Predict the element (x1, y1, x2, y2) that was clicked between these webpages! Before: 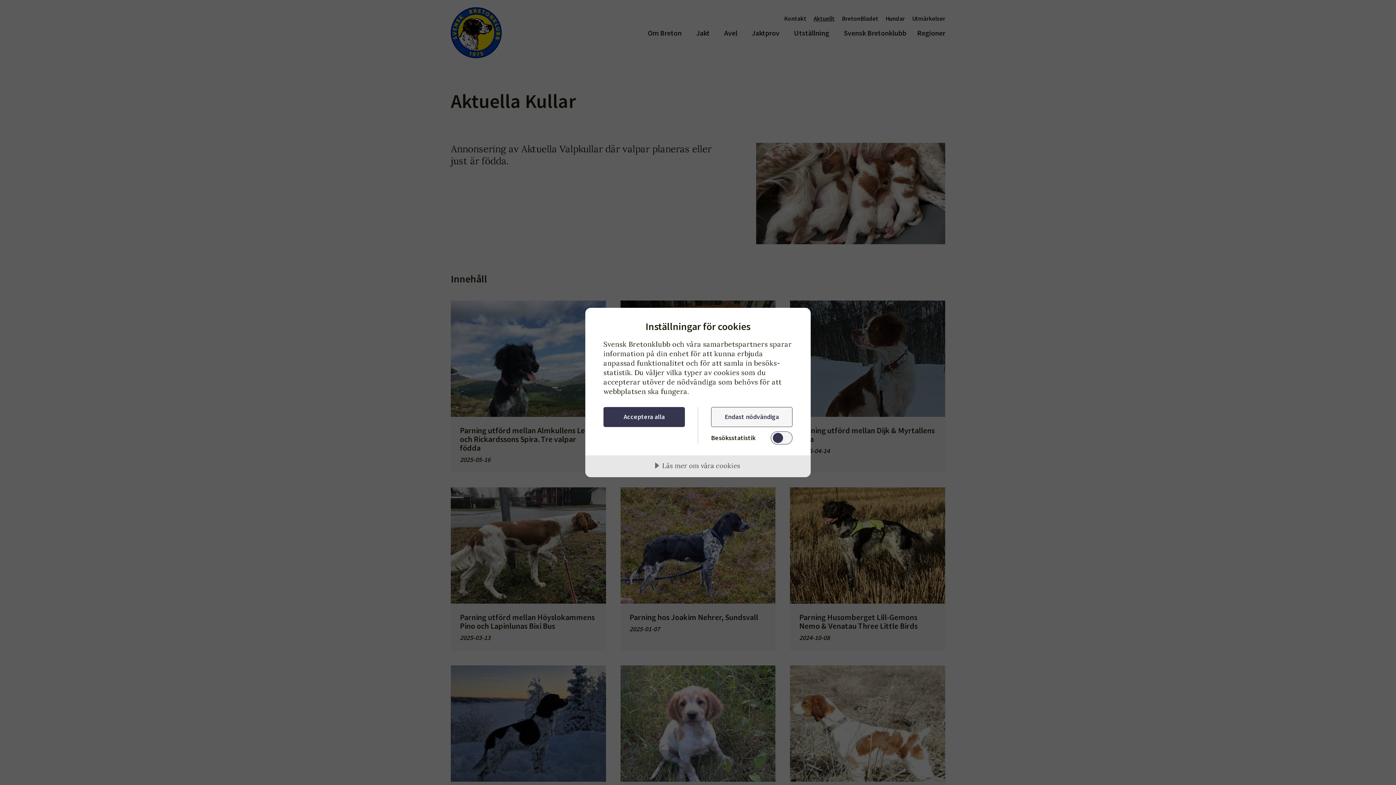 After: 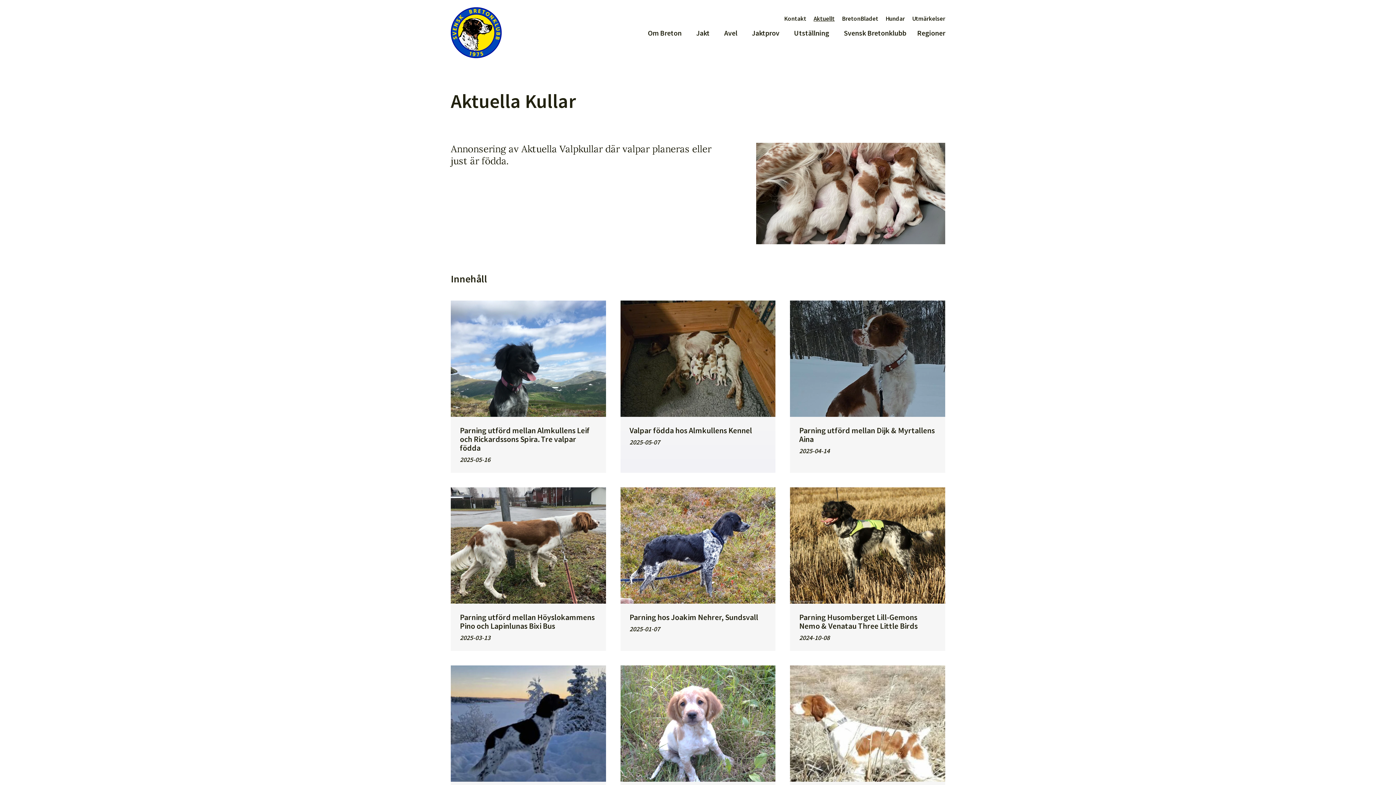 Action: bbox: (711, 407, 792, 427) label: Endast nödvändiga